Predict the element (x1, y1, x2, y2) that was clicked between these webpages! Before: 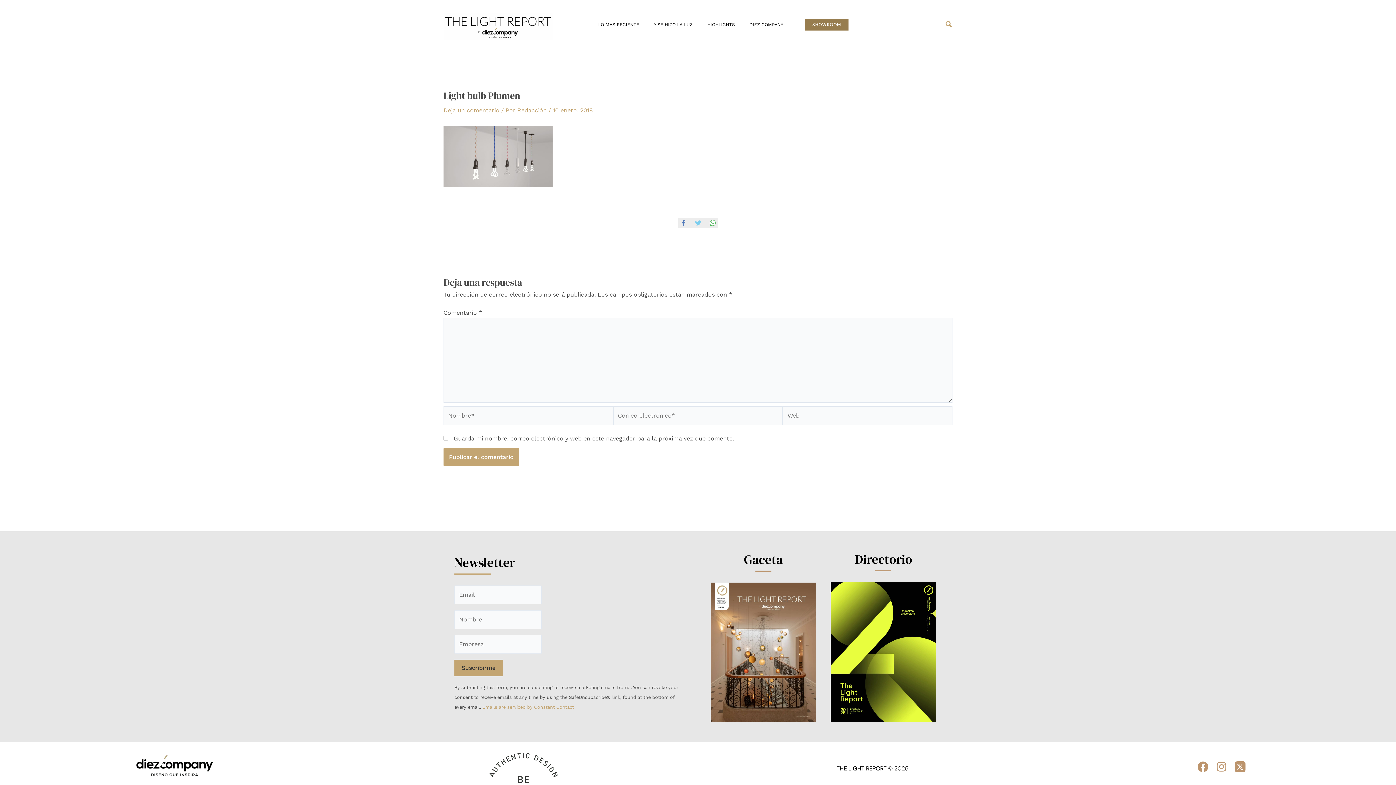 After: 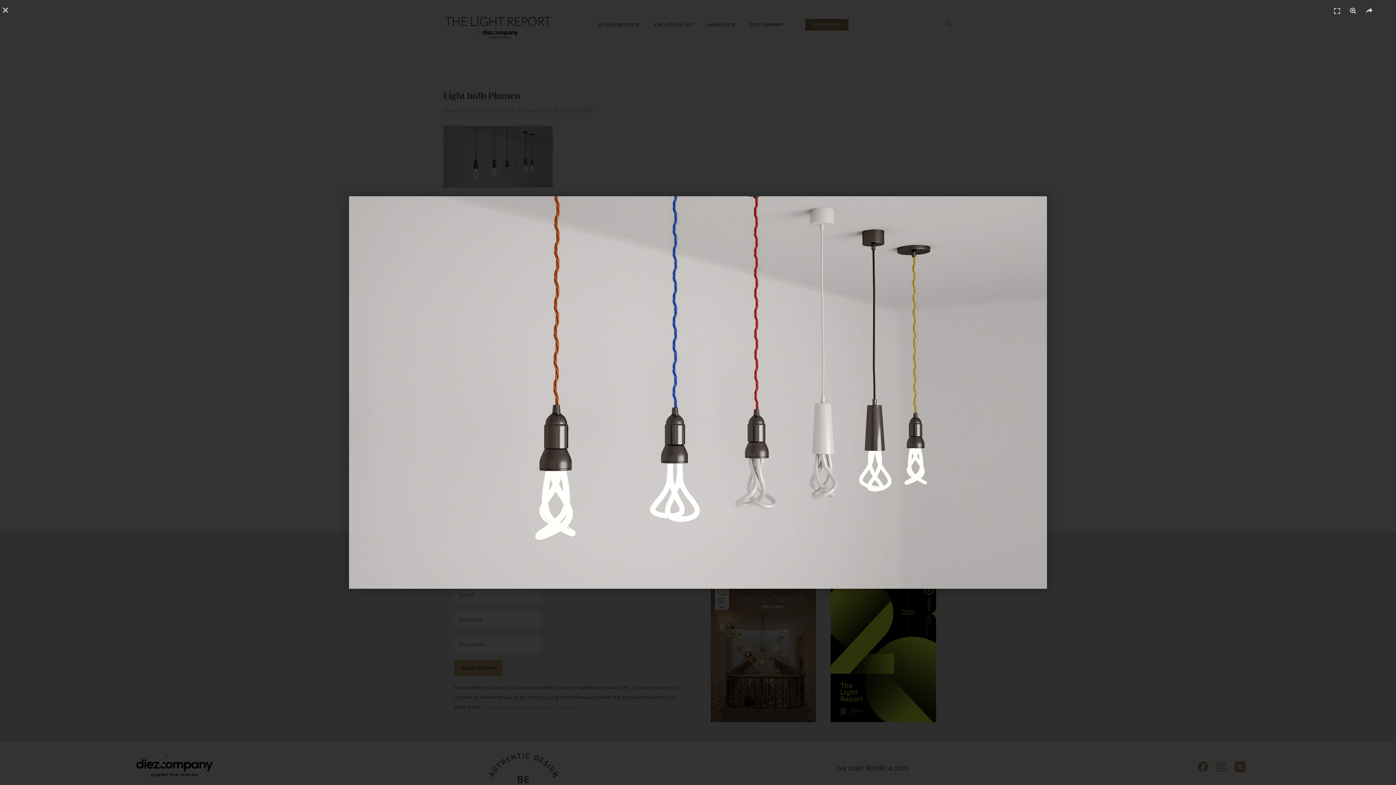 Action: bbox: (443, 152, 552, 159)